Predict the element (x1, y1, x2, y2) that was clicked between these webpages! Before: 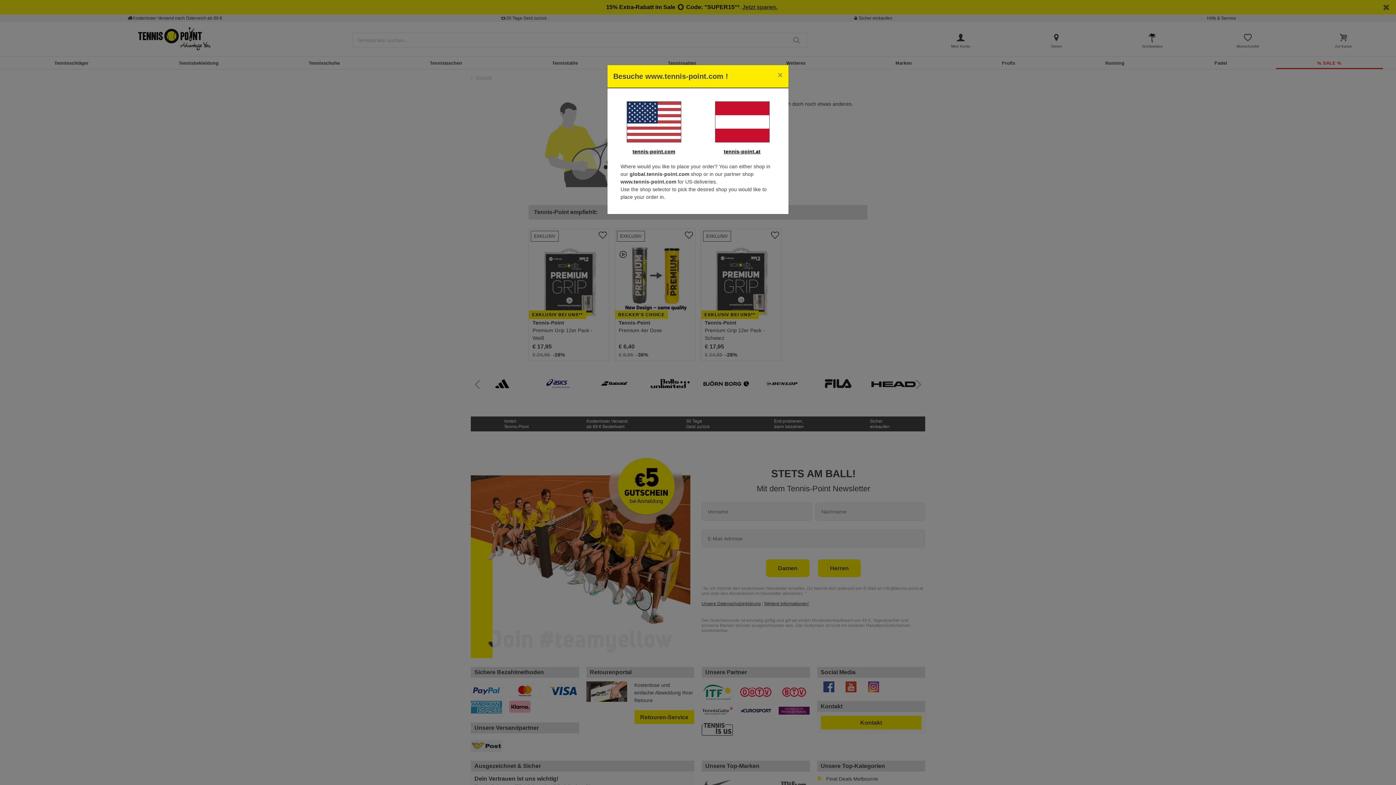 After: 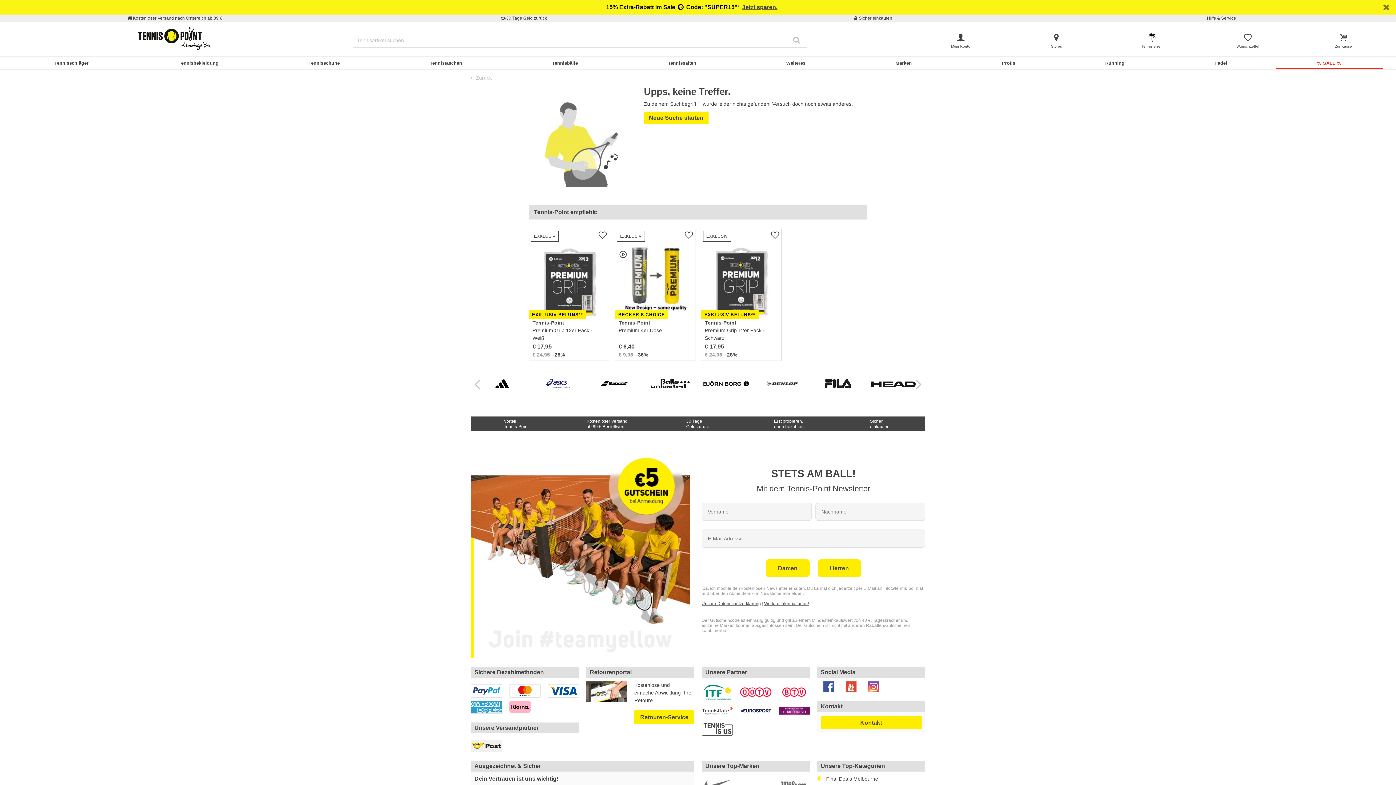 Action: bbox: (724, 148, 760, 154) label: tennis-point.at